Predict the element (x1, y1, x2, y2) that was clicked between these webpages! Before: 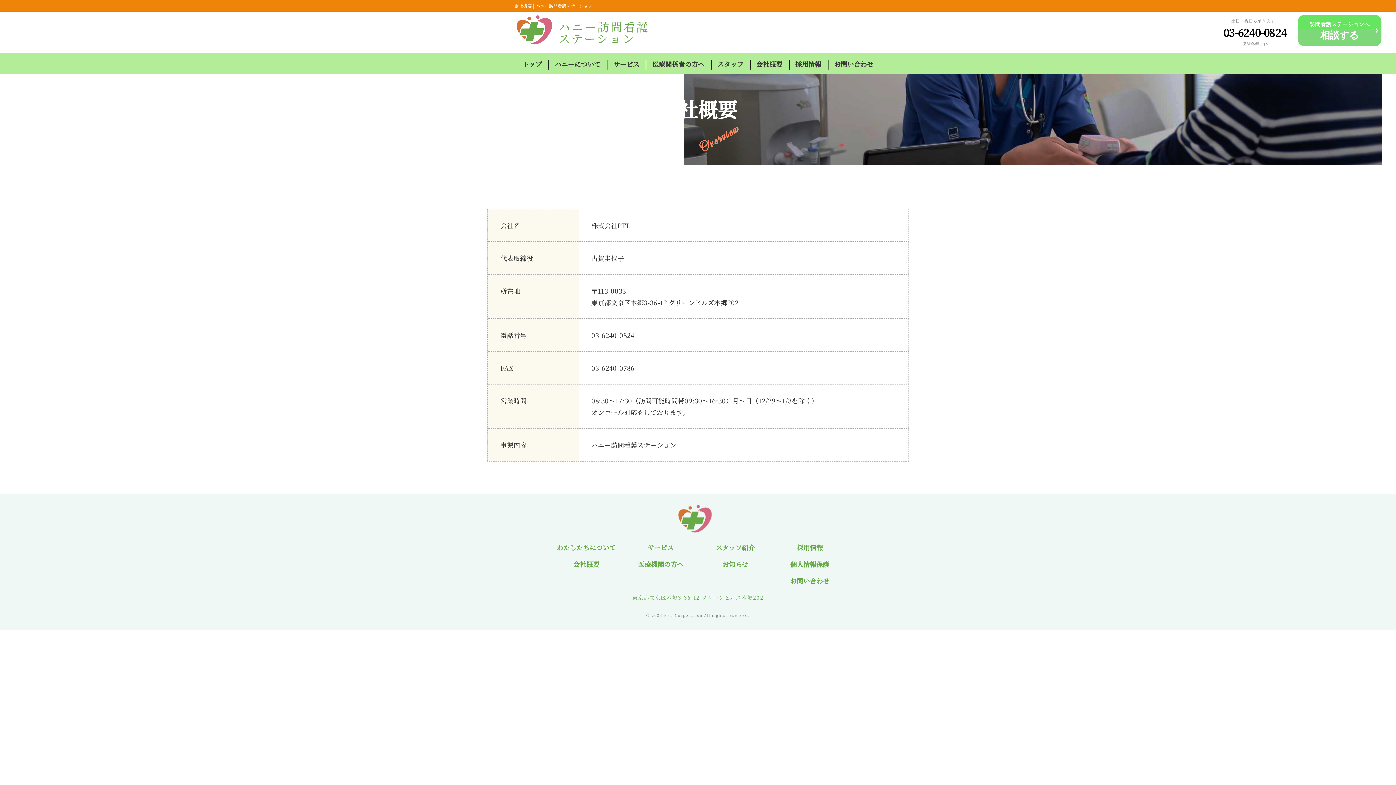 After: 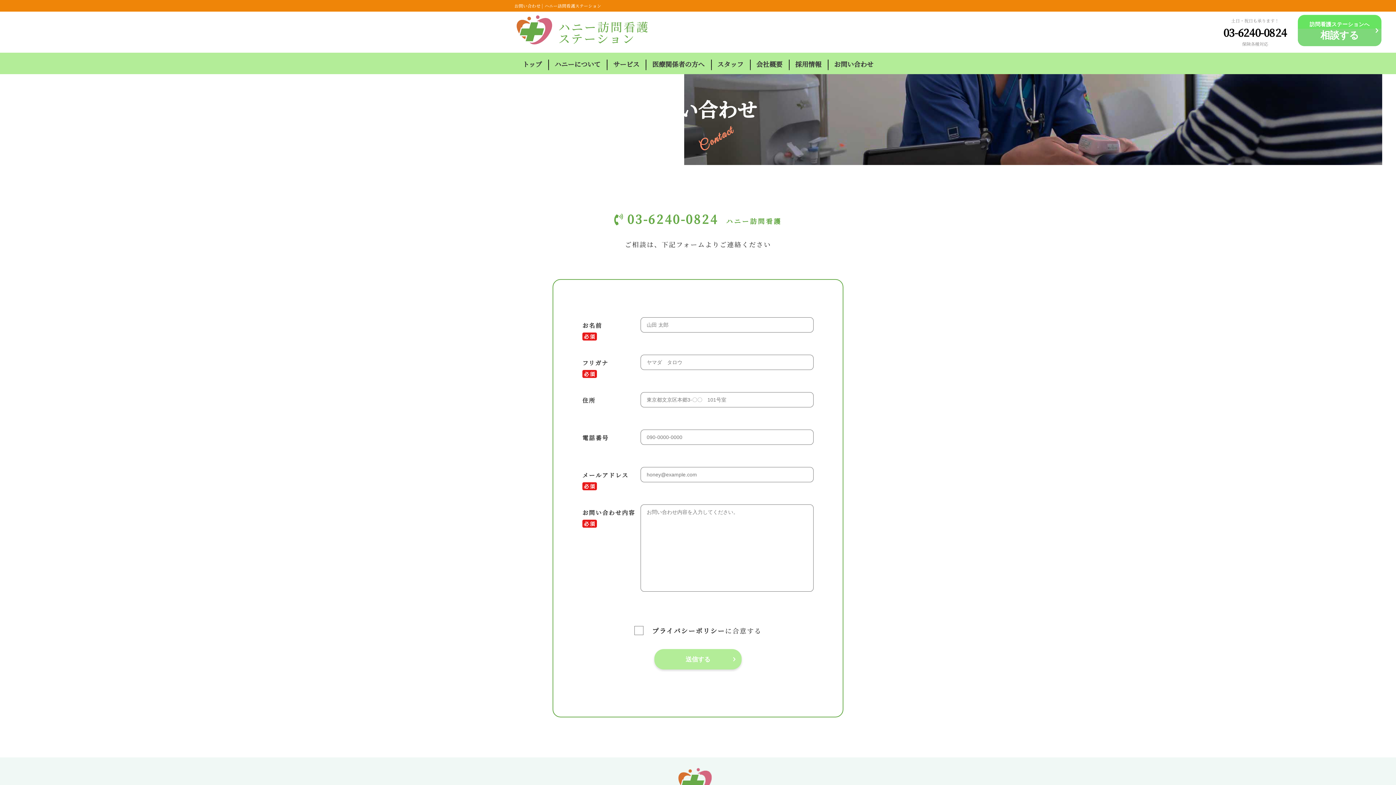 Action: bbox: (827, 52, 880, 74) label: お問い合わせ